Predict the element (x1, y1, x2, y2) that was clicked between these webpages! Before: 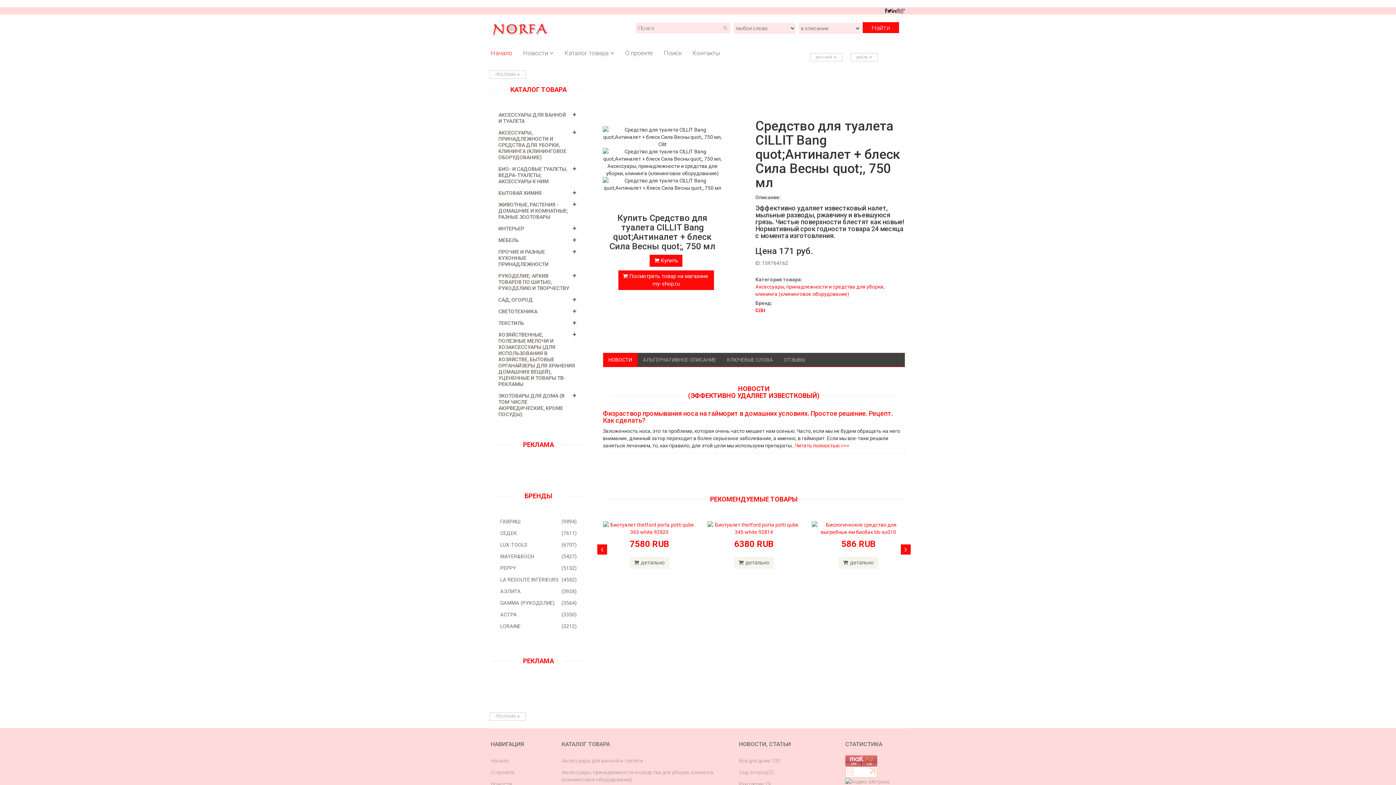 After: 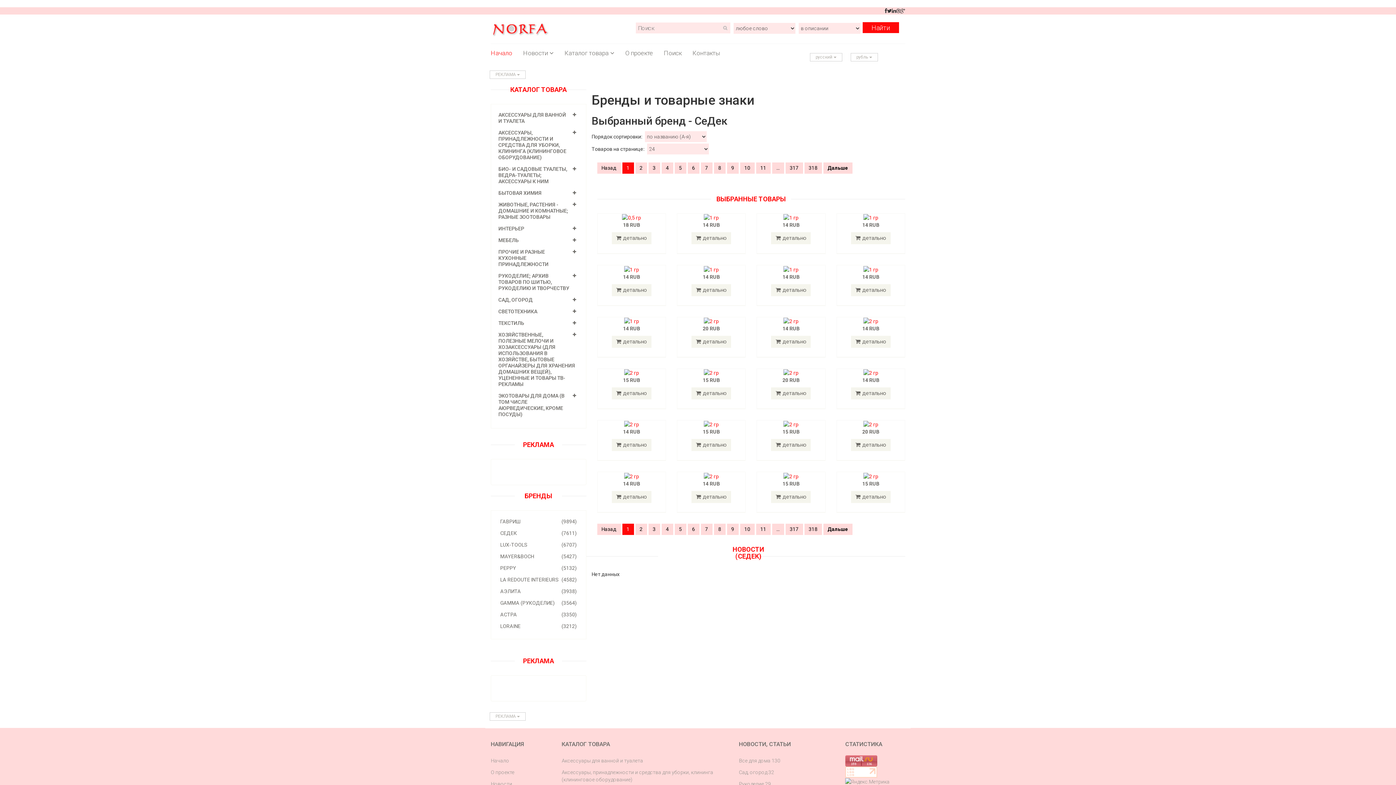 Action: bbox: (491, 528, 586, 538) label: (7611)
СЕДЕК